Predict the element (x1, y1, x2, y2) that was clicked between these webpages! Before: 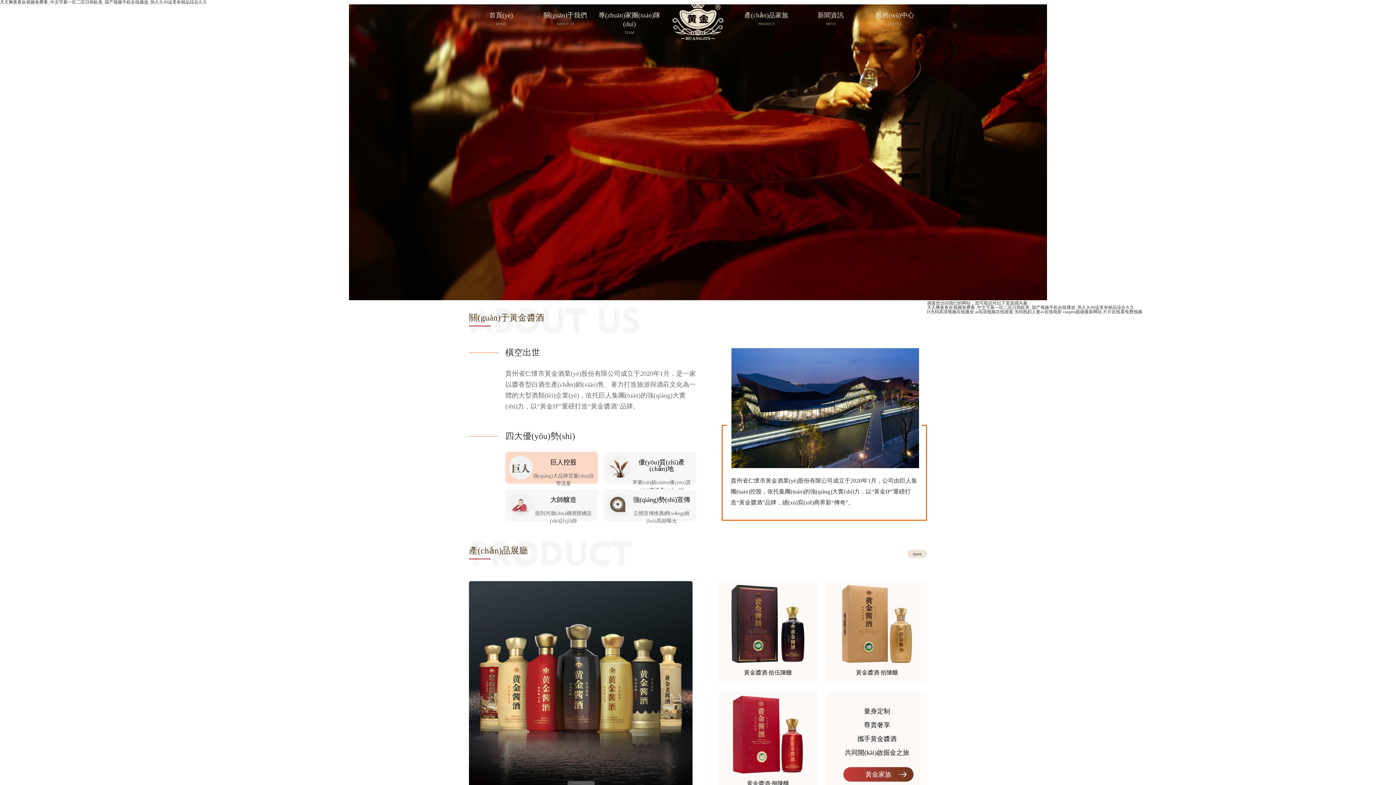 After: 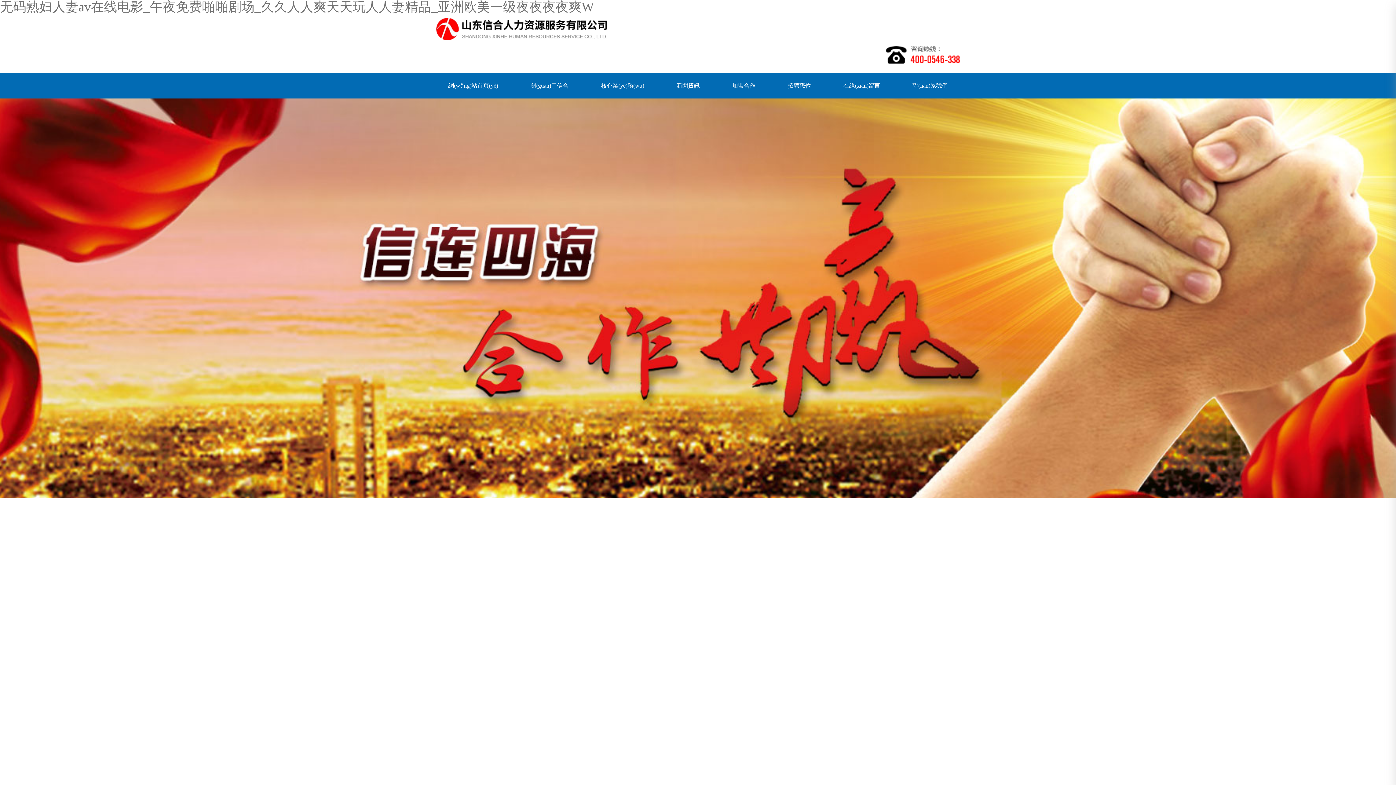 Action: bbox: (1014, 309, 1062, 314) label: 无码熟妇人妻av在线电影